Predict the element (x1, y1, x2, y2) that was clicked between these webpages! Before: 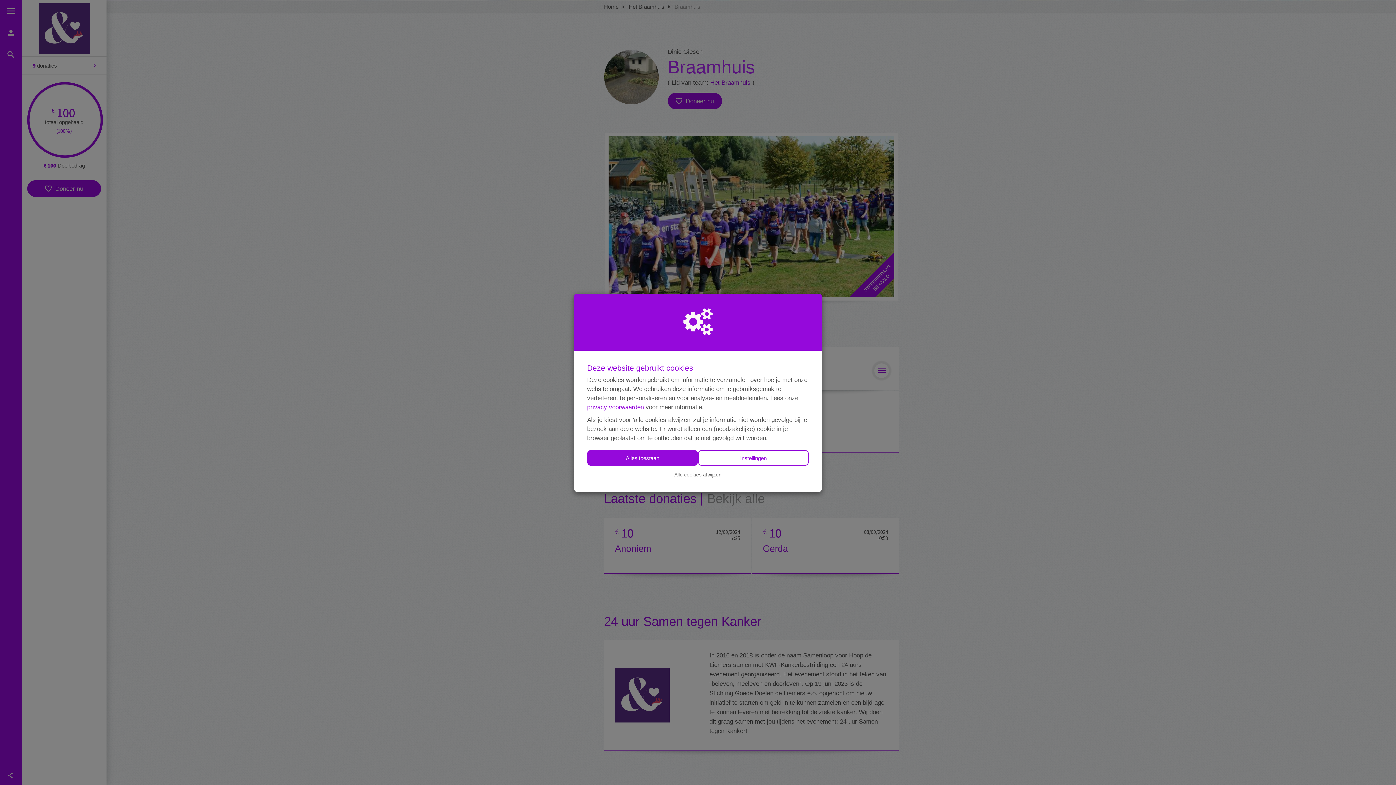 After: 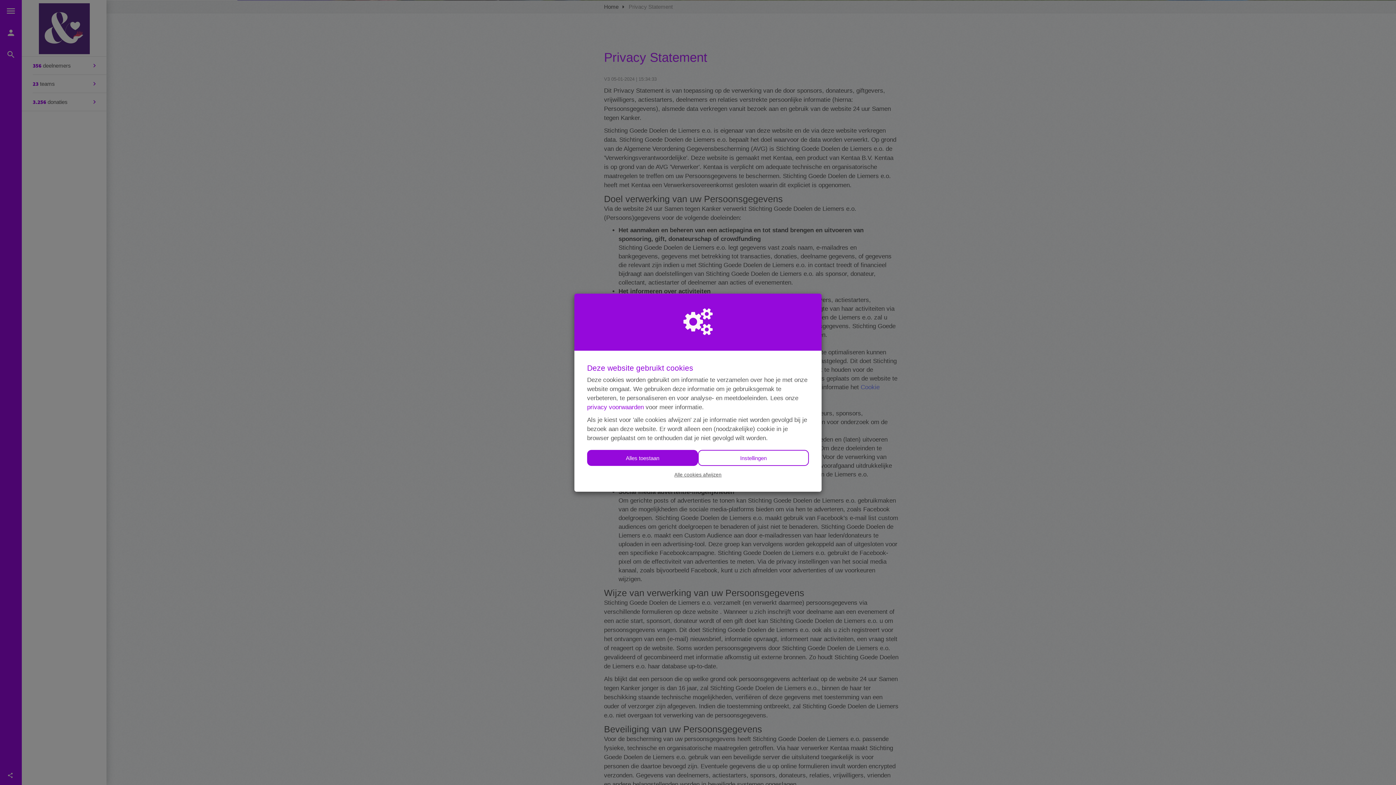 Action: bbox: (587, 403, 644, 410) label: privacy voorwaarden